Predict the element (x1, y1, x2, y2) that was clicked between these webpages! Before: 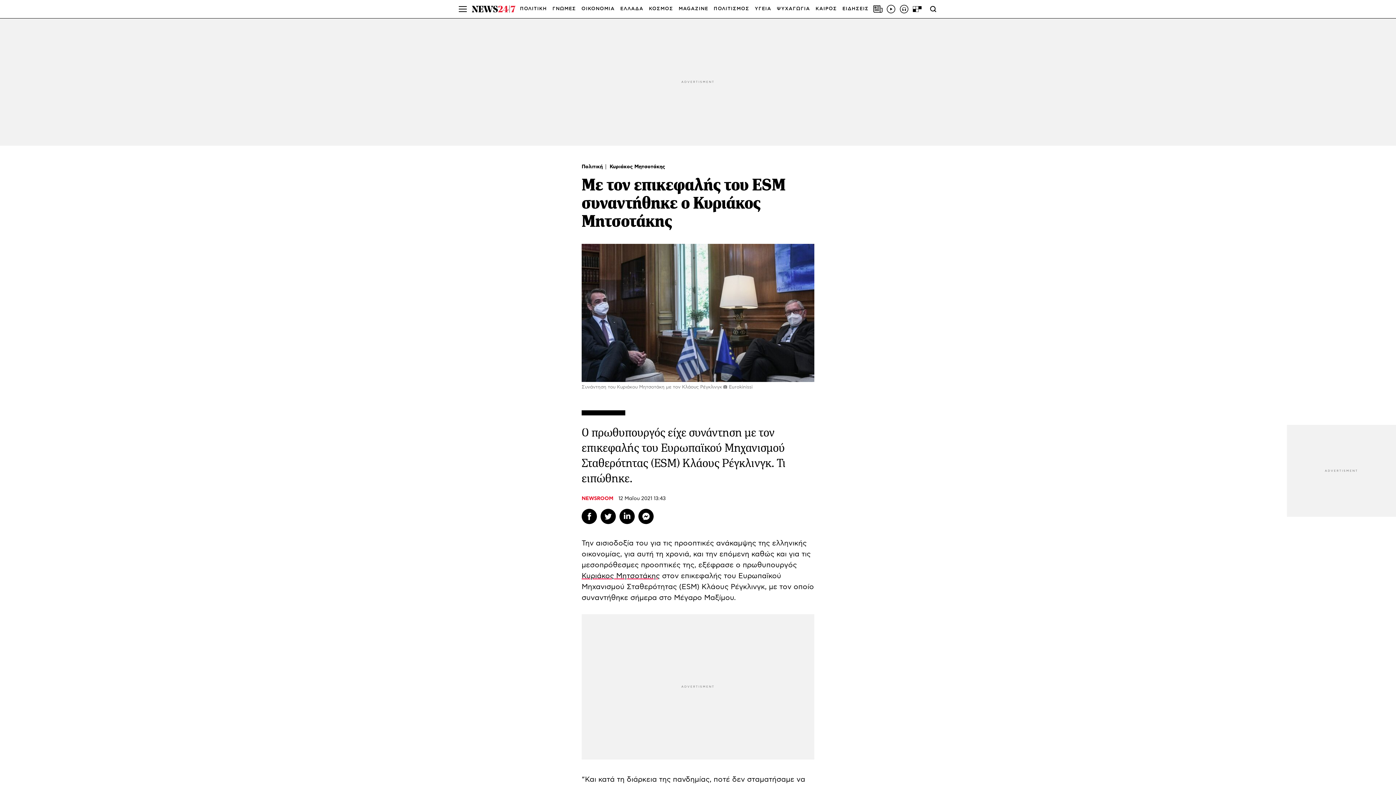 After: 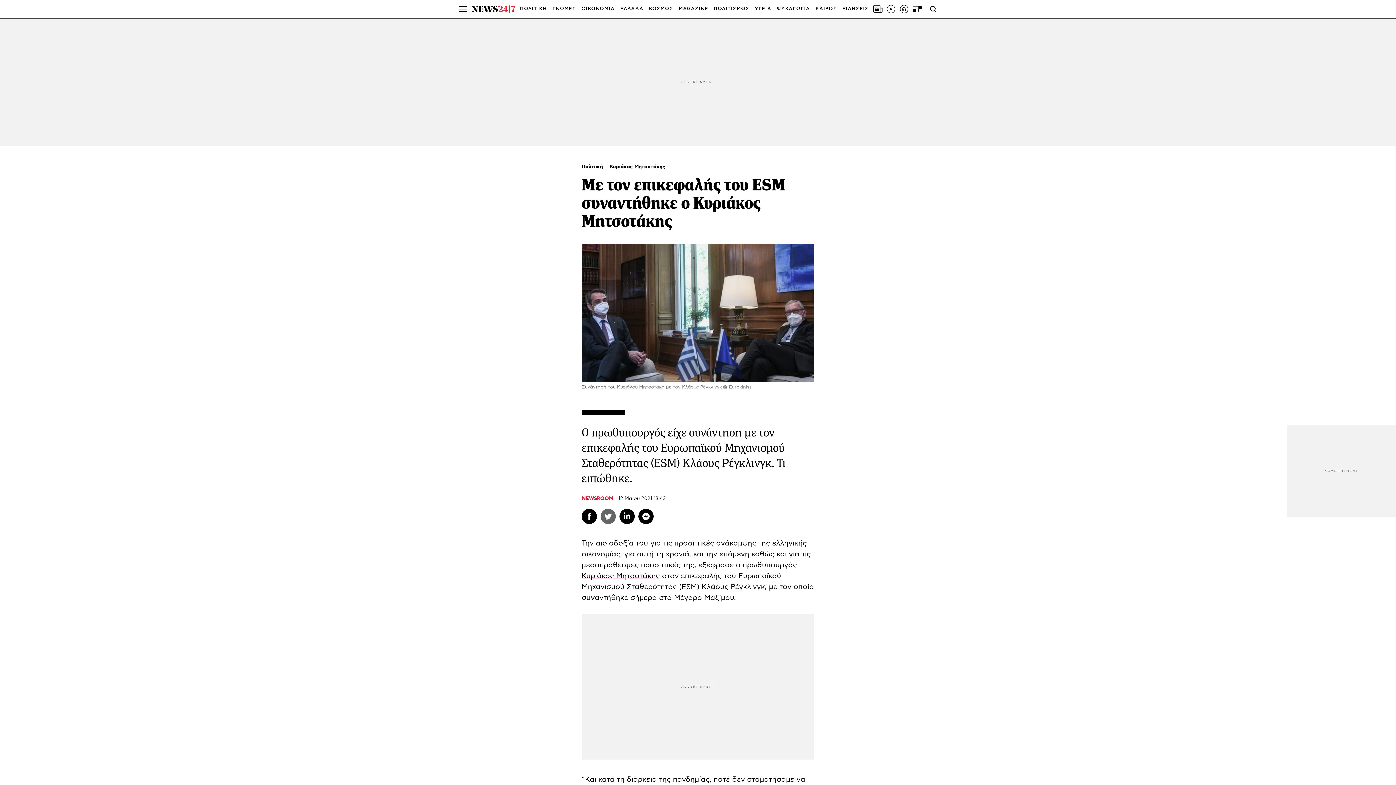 Action: bbox: (600, 509, 616, 524) label: Twitter